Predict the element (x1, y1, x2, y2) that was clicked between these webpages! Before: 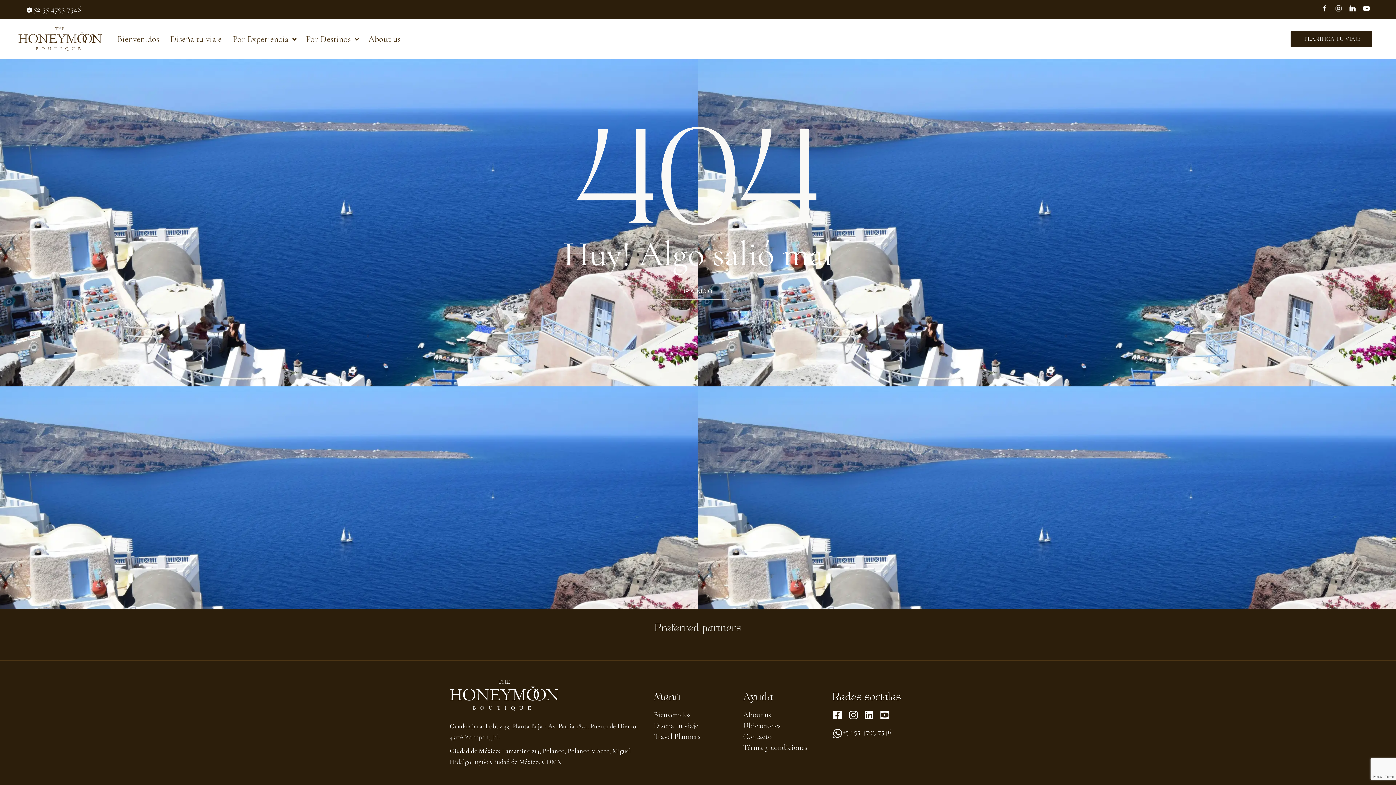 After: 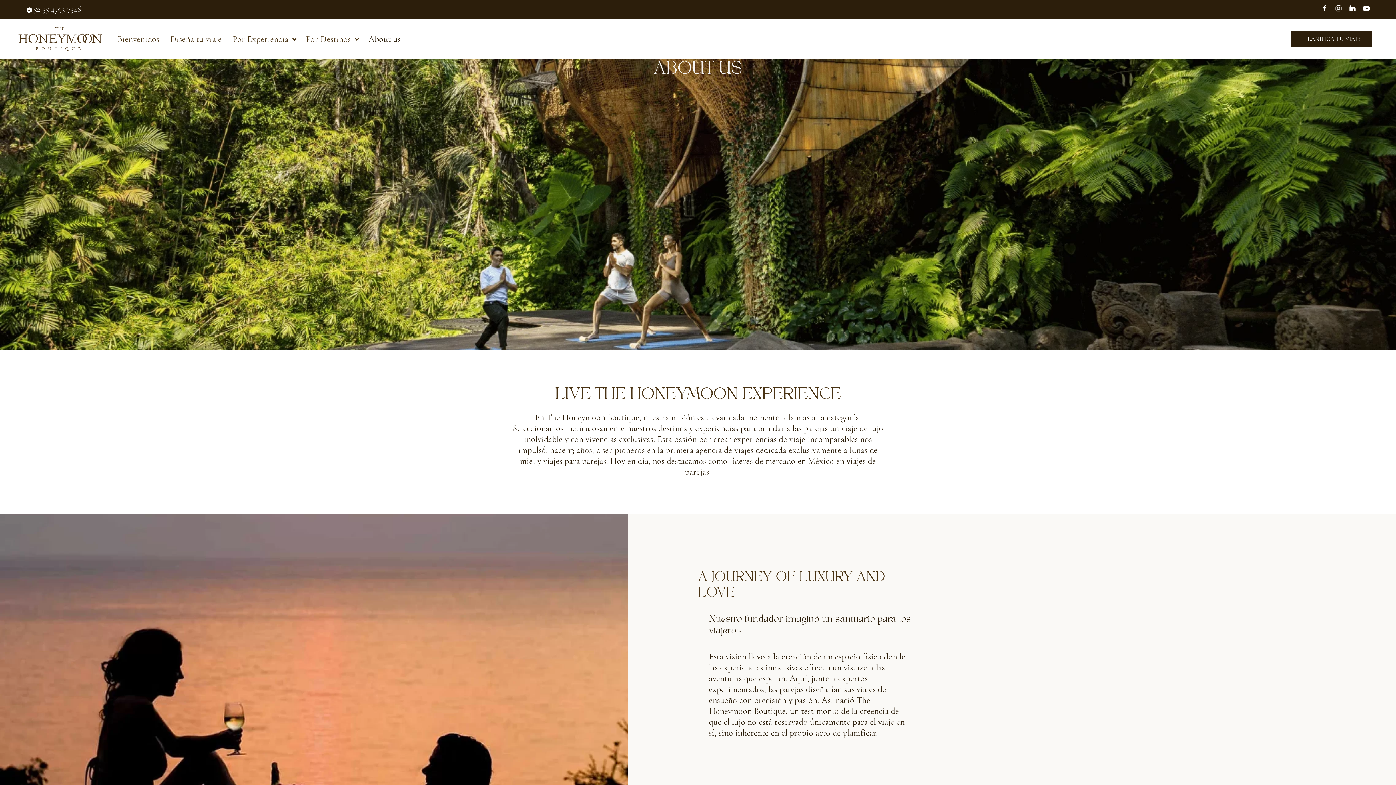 Action: label: About us bbox: (364, 33, 405, 44)